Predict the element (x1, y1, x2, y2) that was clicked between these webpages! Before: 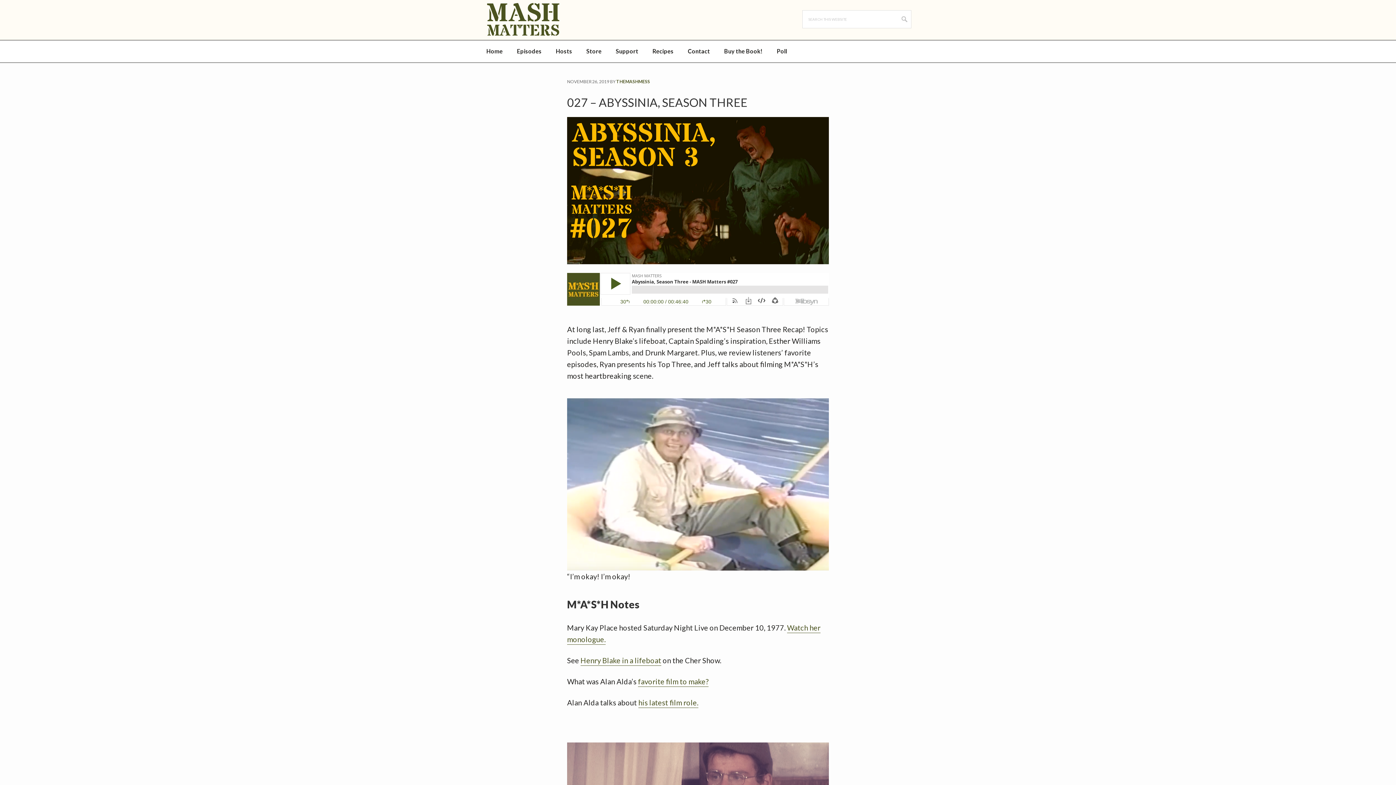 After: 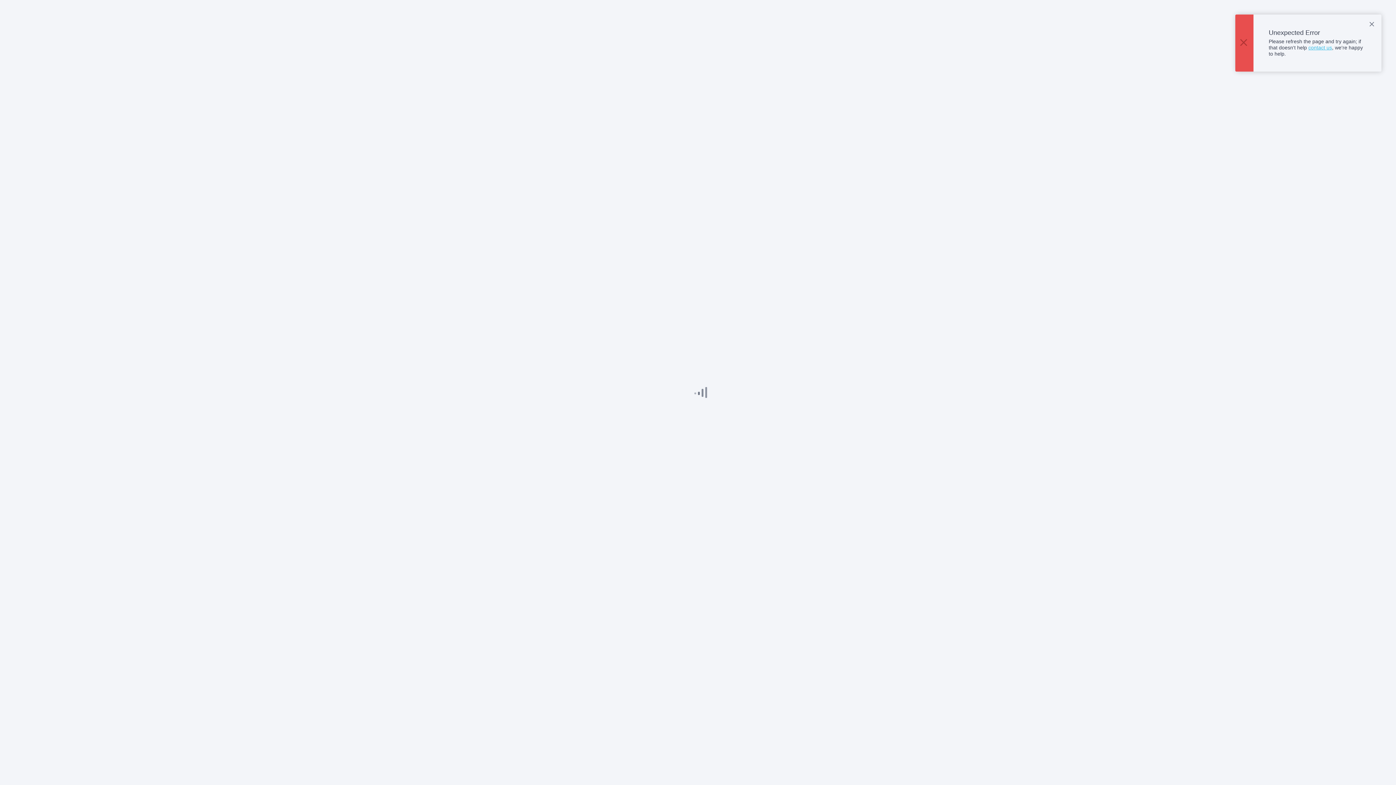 Action: label: Poll bbox: (770, 40, 793, 62)